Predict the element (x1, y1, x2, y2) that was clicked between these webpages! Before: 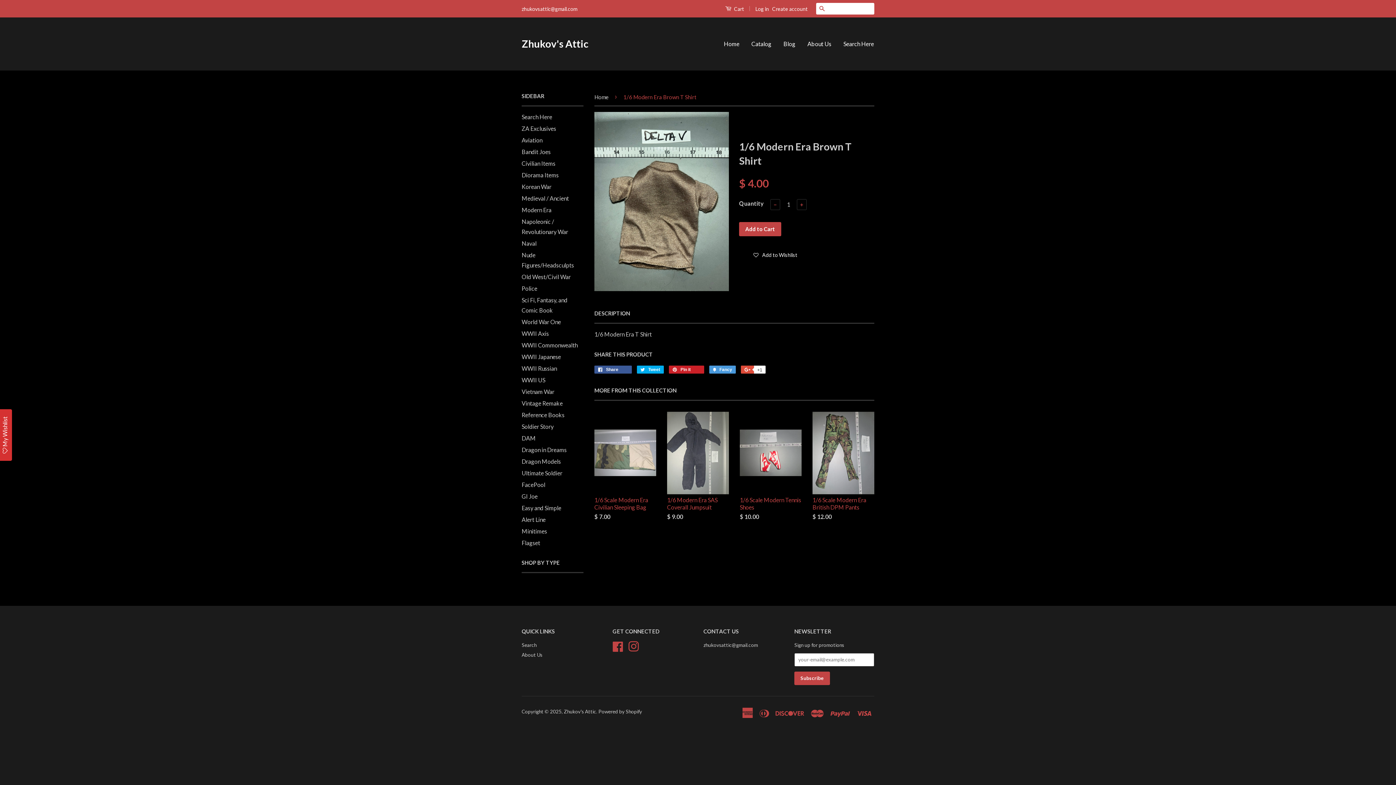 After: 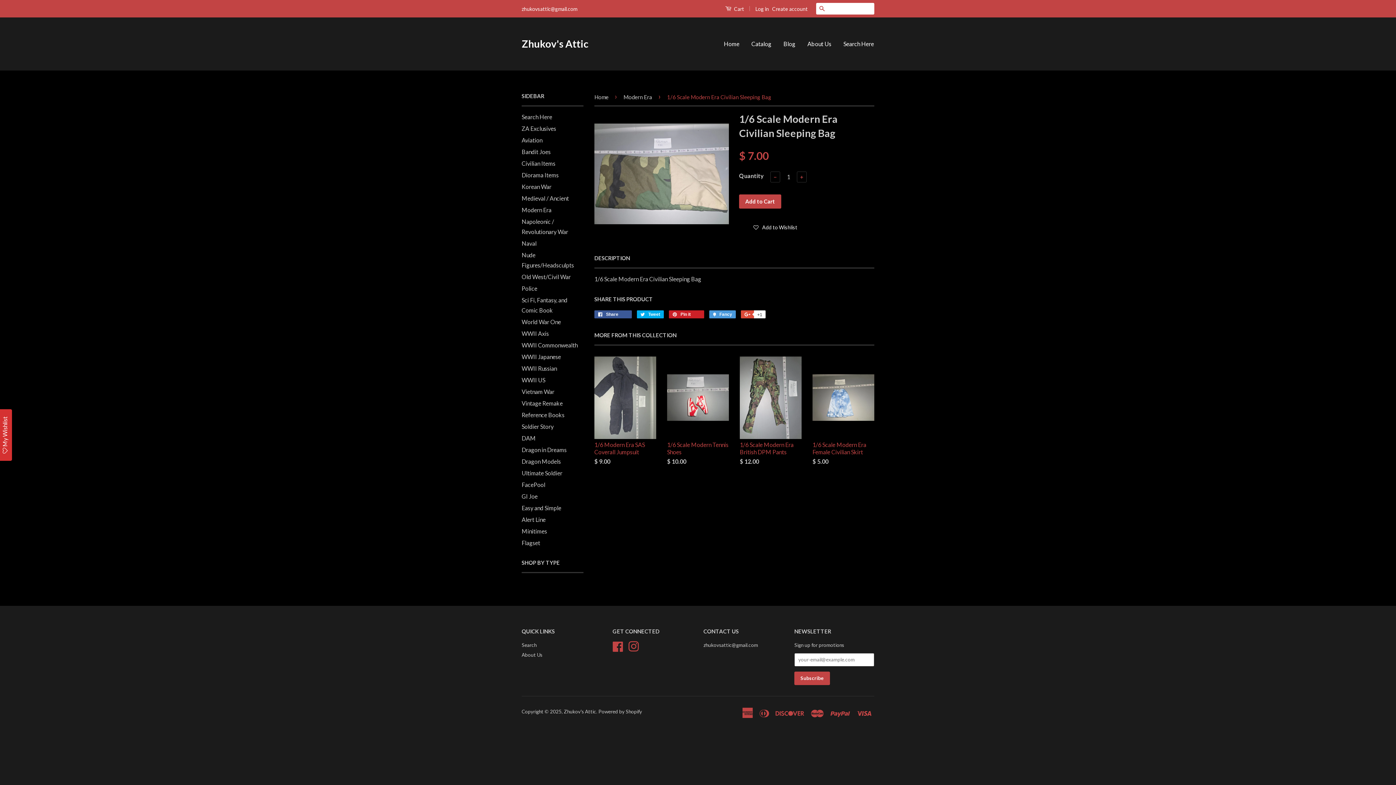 Action: bbox: (594, 412, 656, 533) label: 1/6 Scale Modern Era Civilian Sleeping Bag

$ 7.00